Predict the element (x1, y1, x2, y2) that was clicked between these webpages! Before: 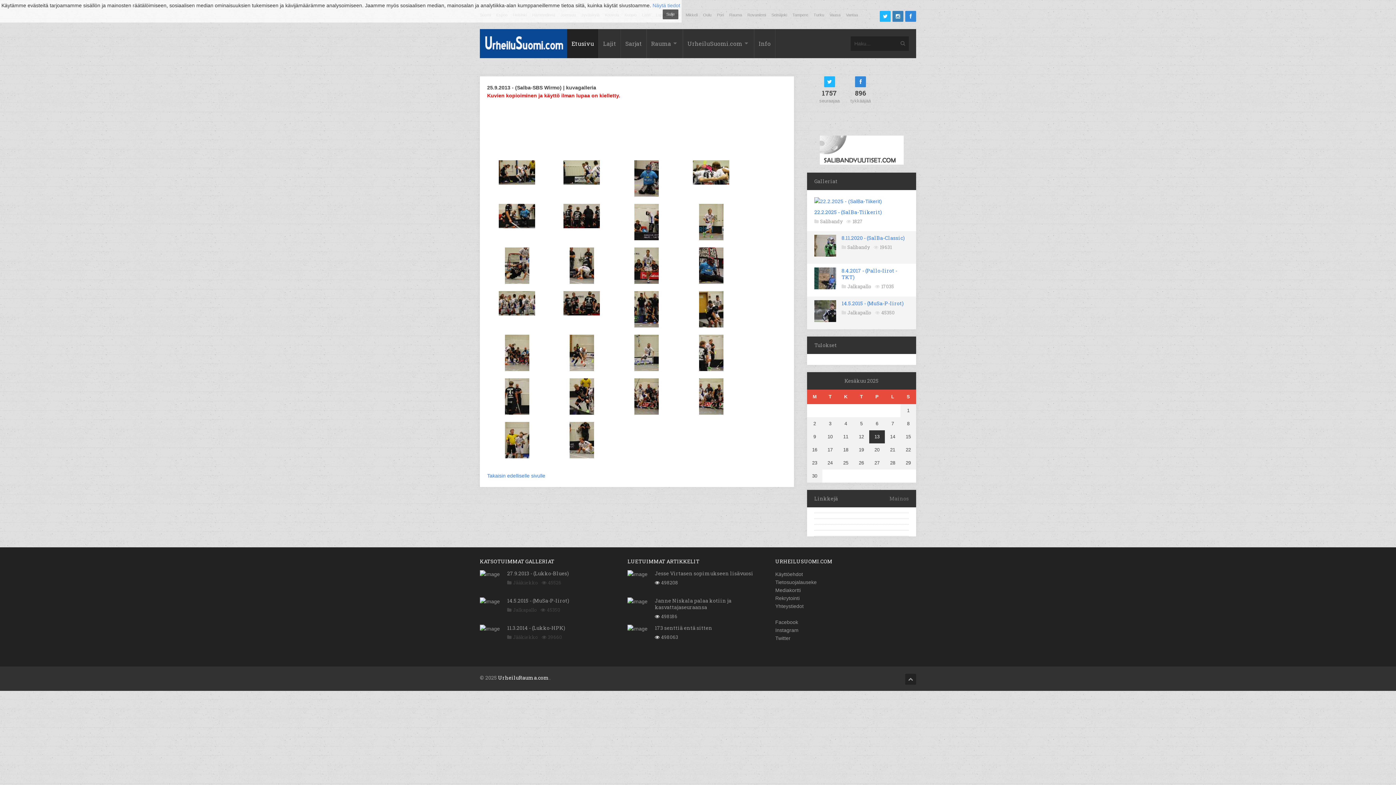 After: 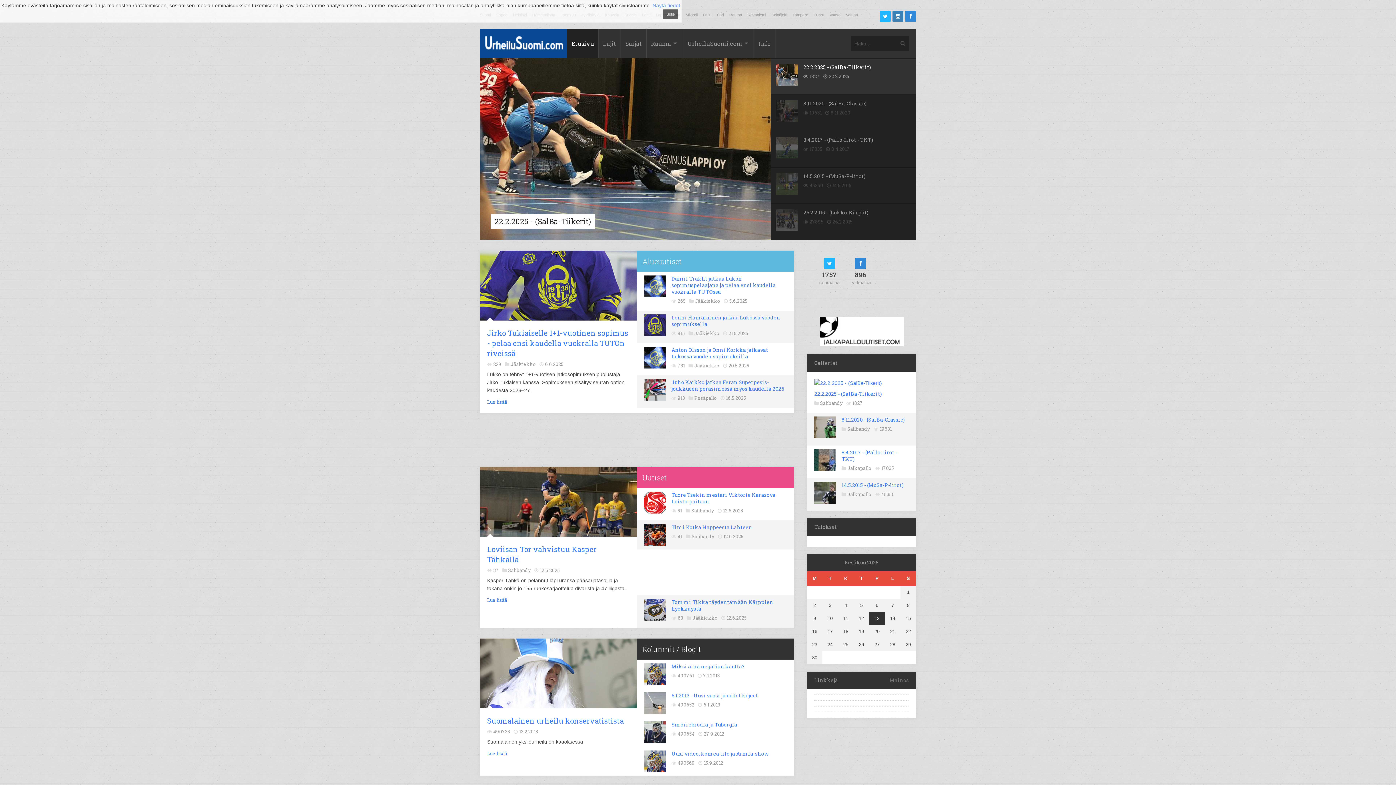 Action: label: Etusivu bbox: (567, 29, 598, 58)